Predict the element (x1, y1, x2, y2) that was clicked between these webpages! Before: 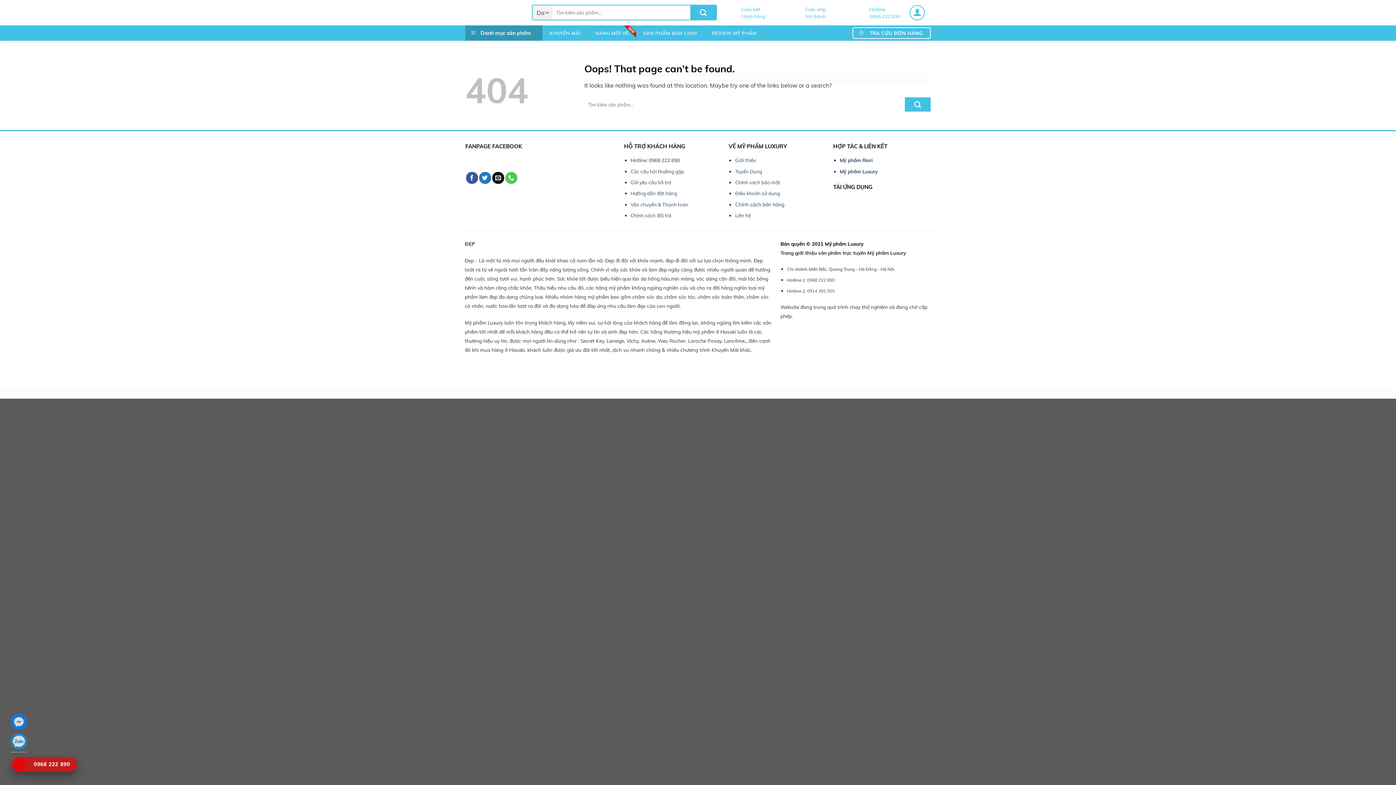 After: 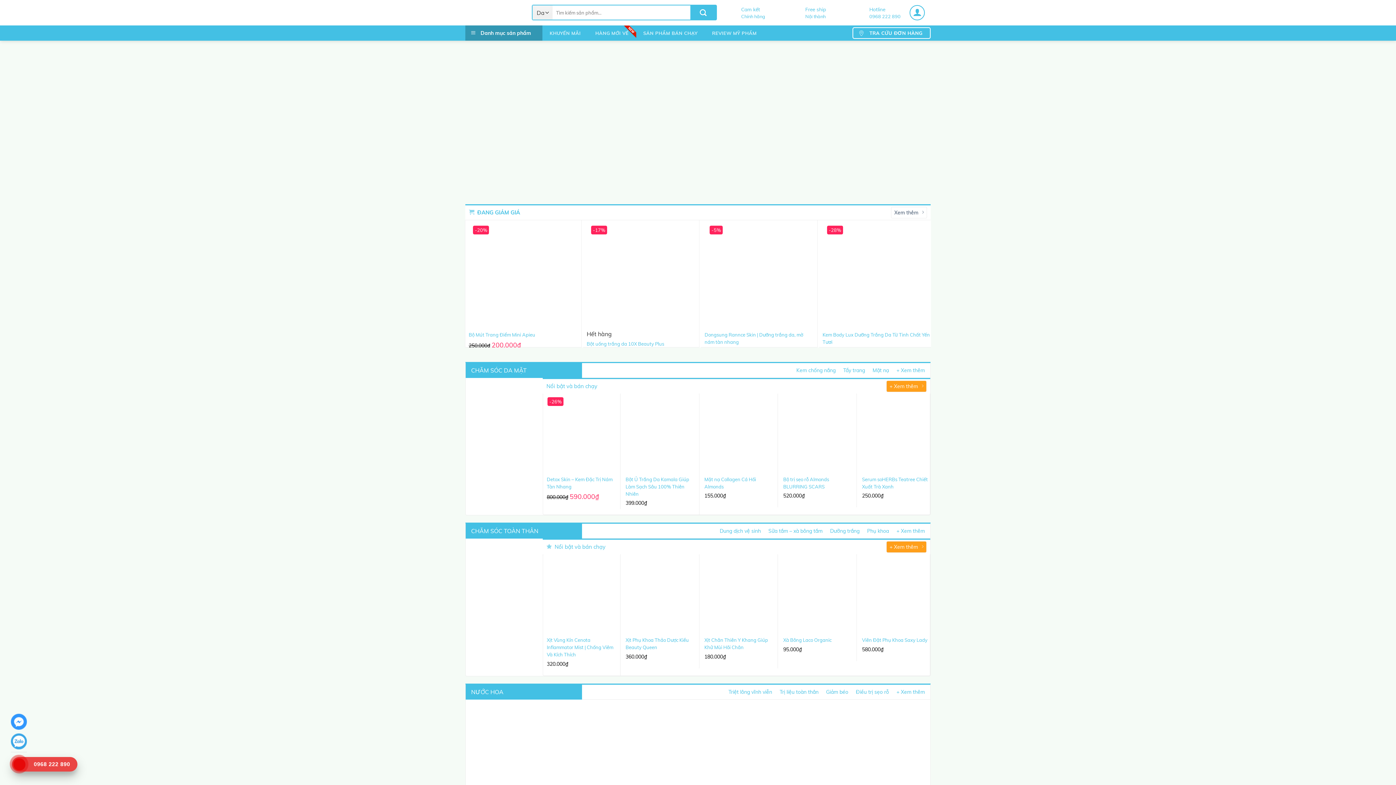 Action: bbox: (465, 0, 521, 25)